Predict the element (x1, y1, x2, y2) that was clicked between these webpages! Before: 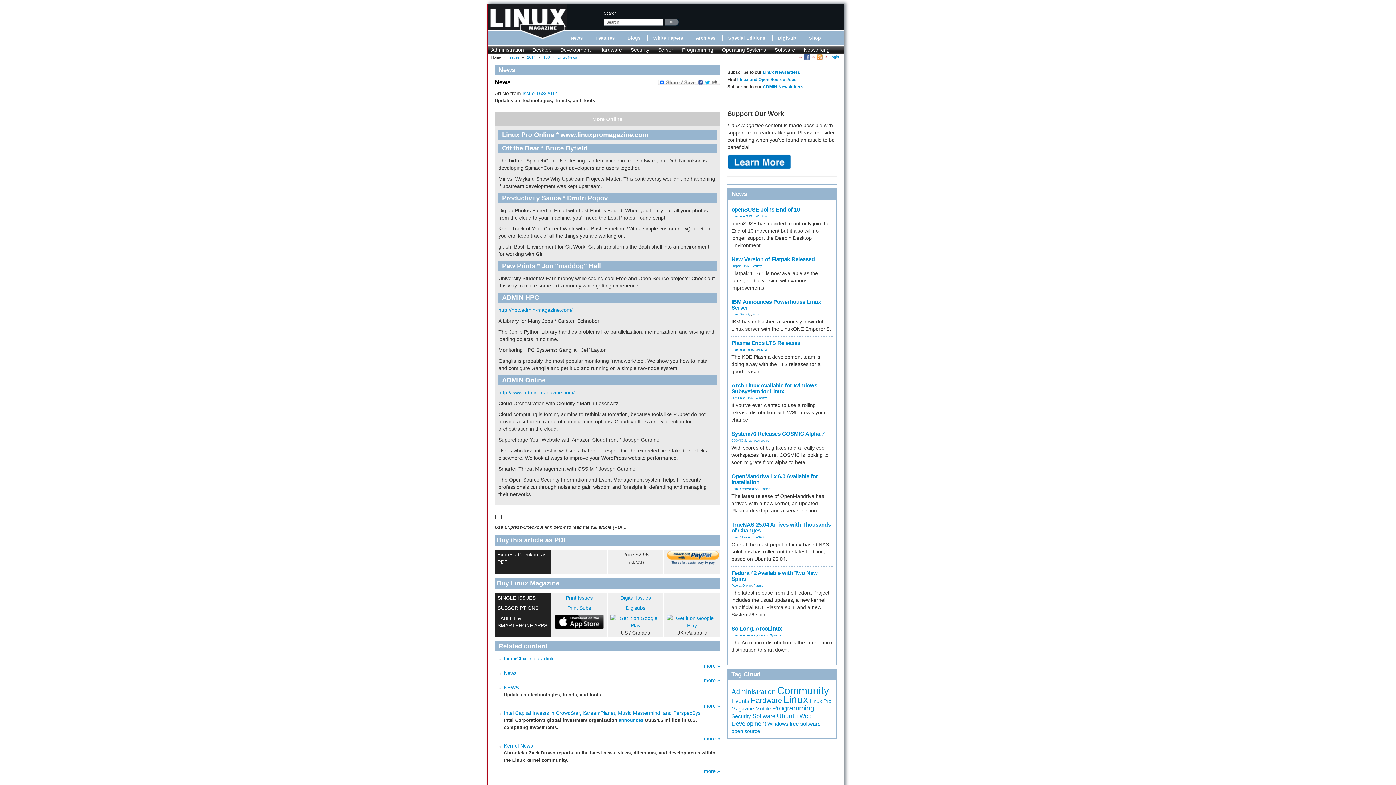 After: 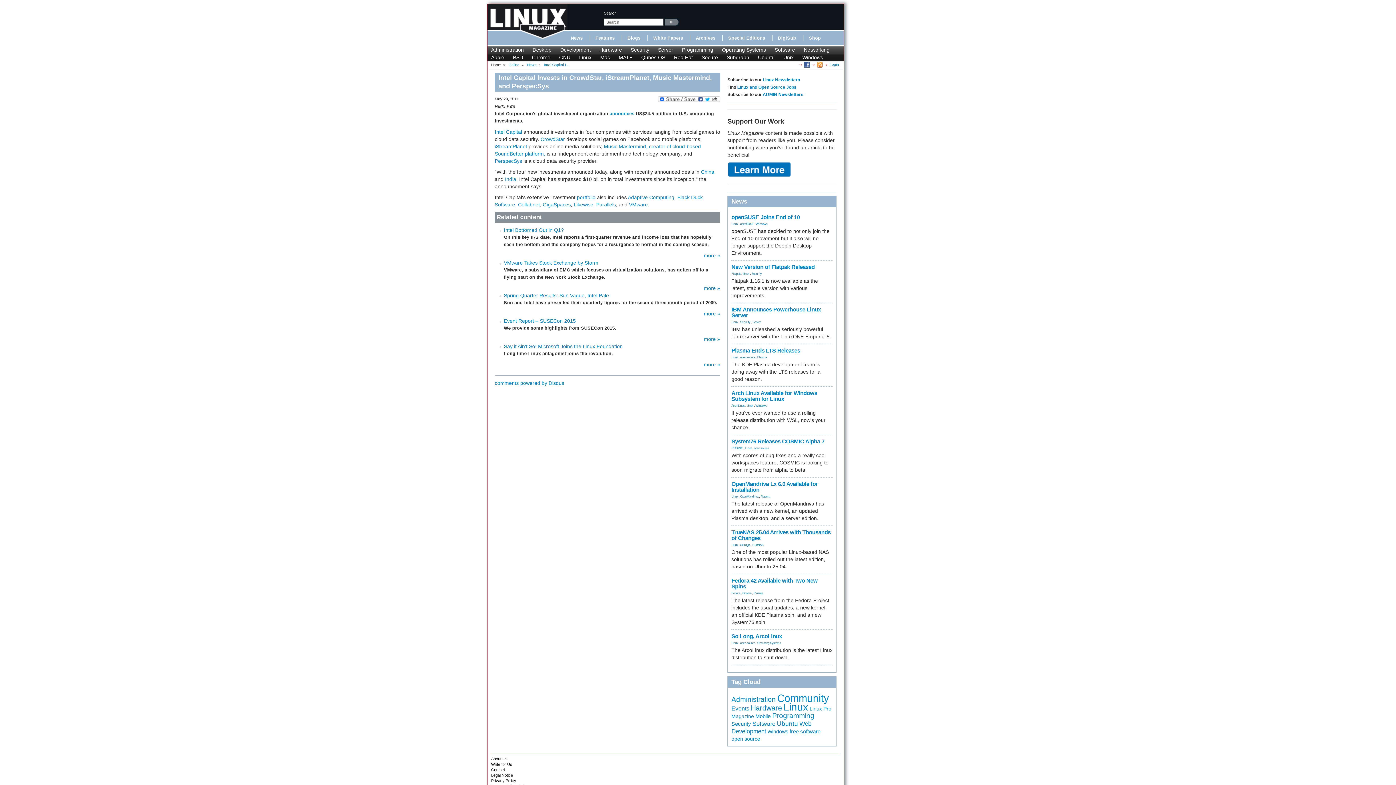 Action: bbox: (704, 736, 720, 741) label: more »